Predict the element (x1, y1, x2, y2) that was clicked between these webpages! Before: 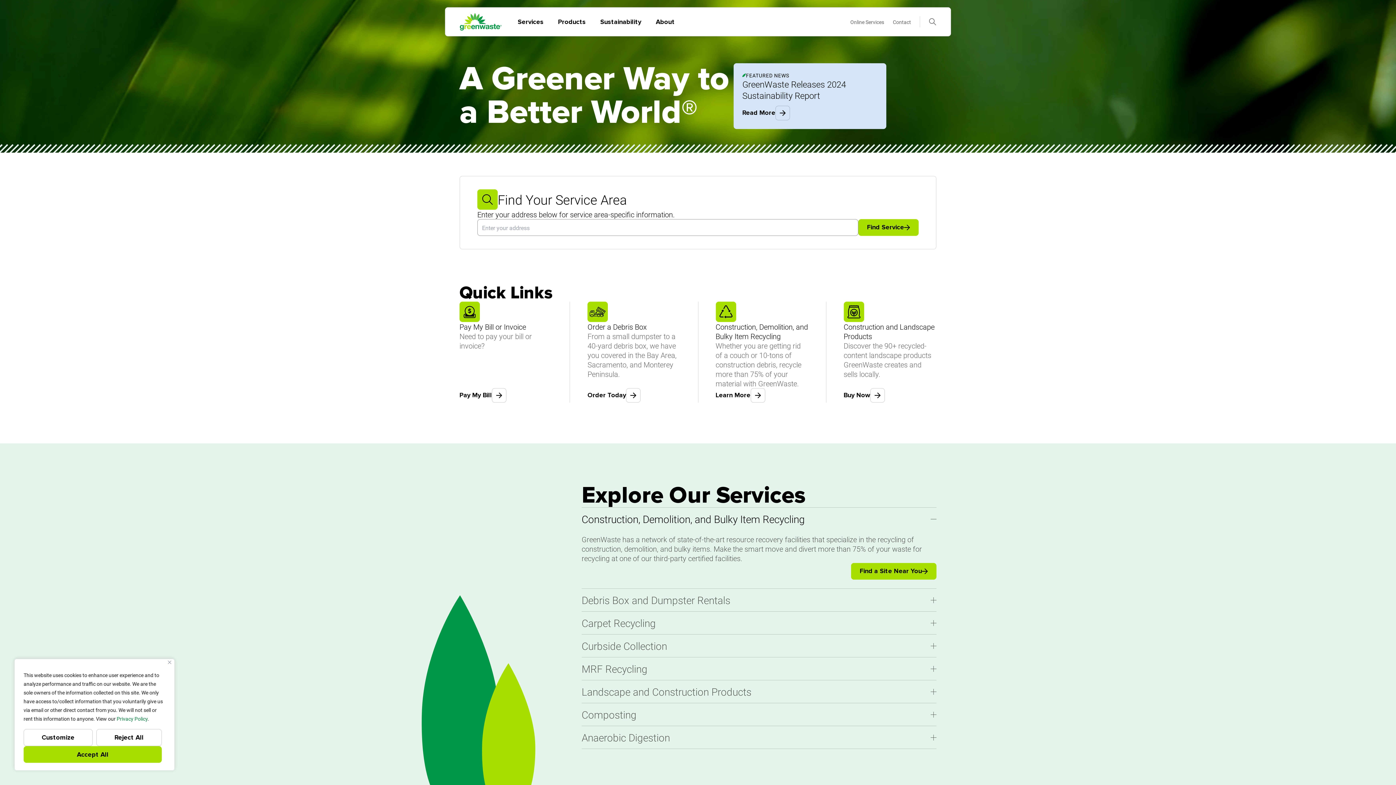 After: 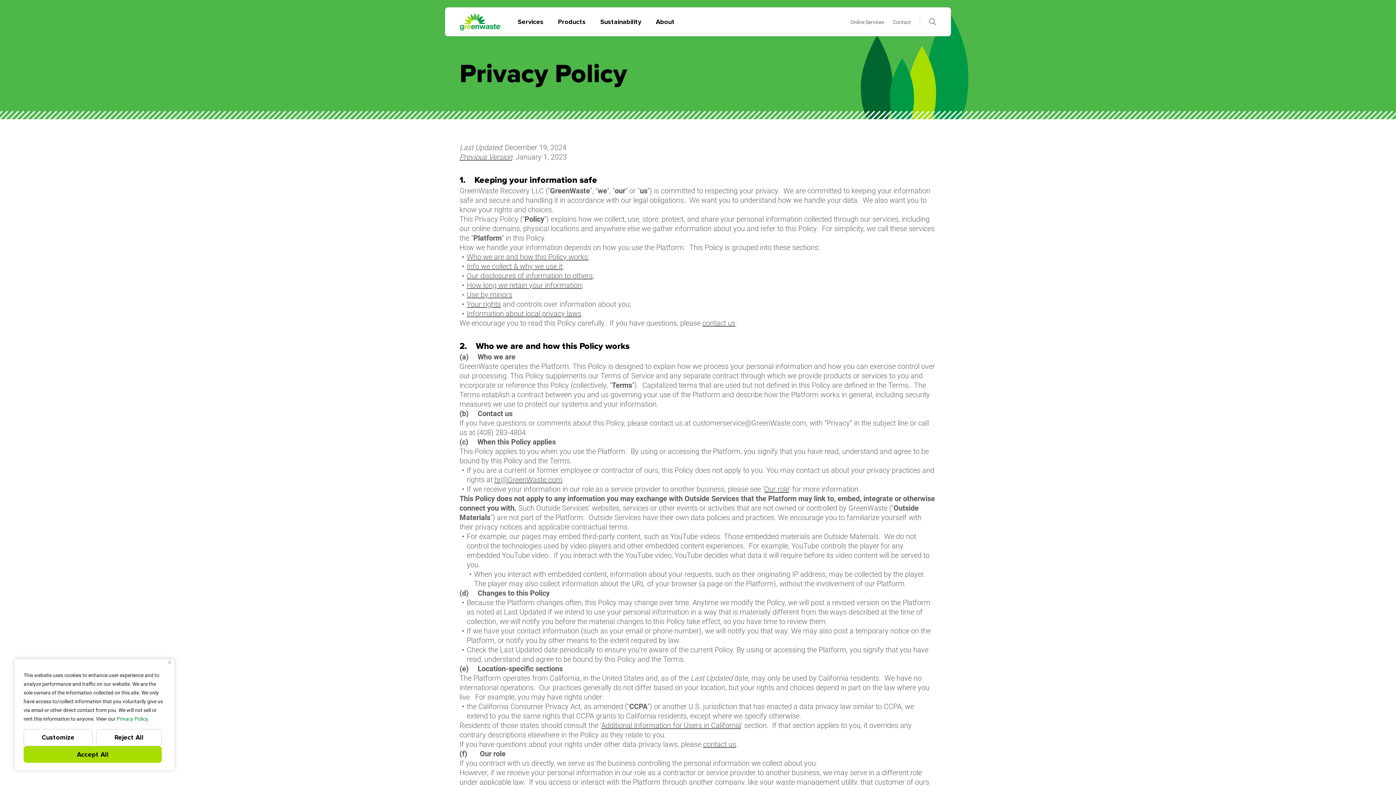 Action: label: Privacy Policy bbox: (116, 715, 147, 722)